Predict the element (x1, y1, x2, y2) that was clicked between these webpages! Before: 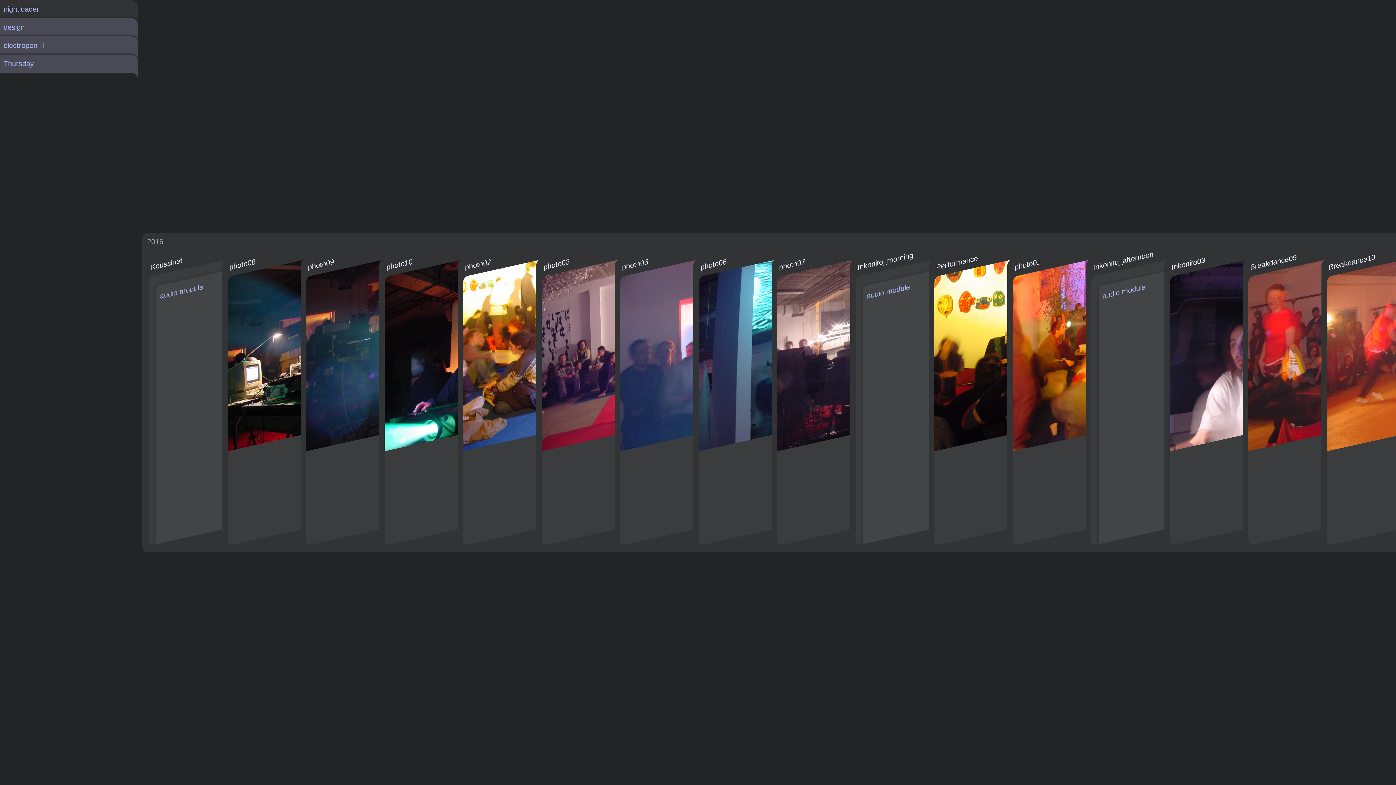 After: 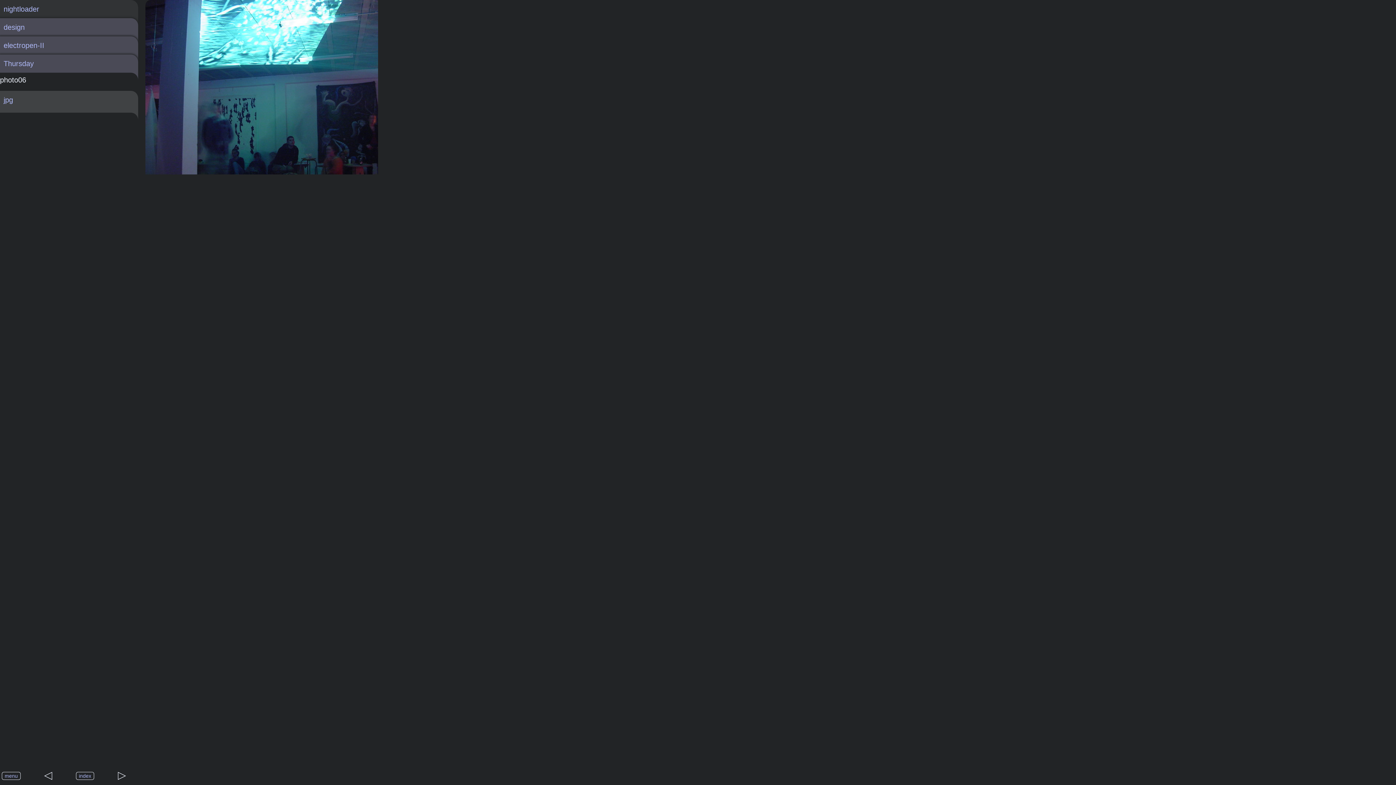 Action: bbox: (693, 258, 780, 547)